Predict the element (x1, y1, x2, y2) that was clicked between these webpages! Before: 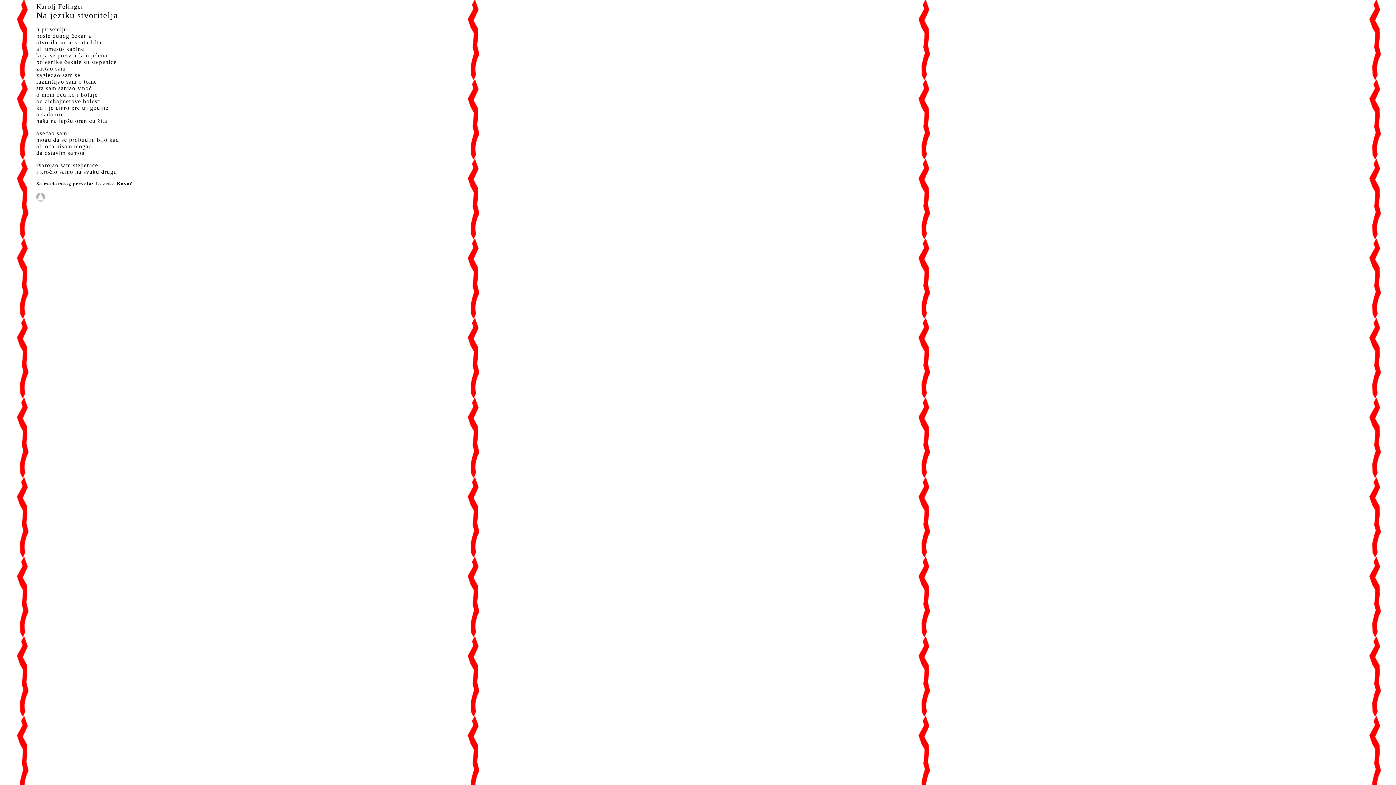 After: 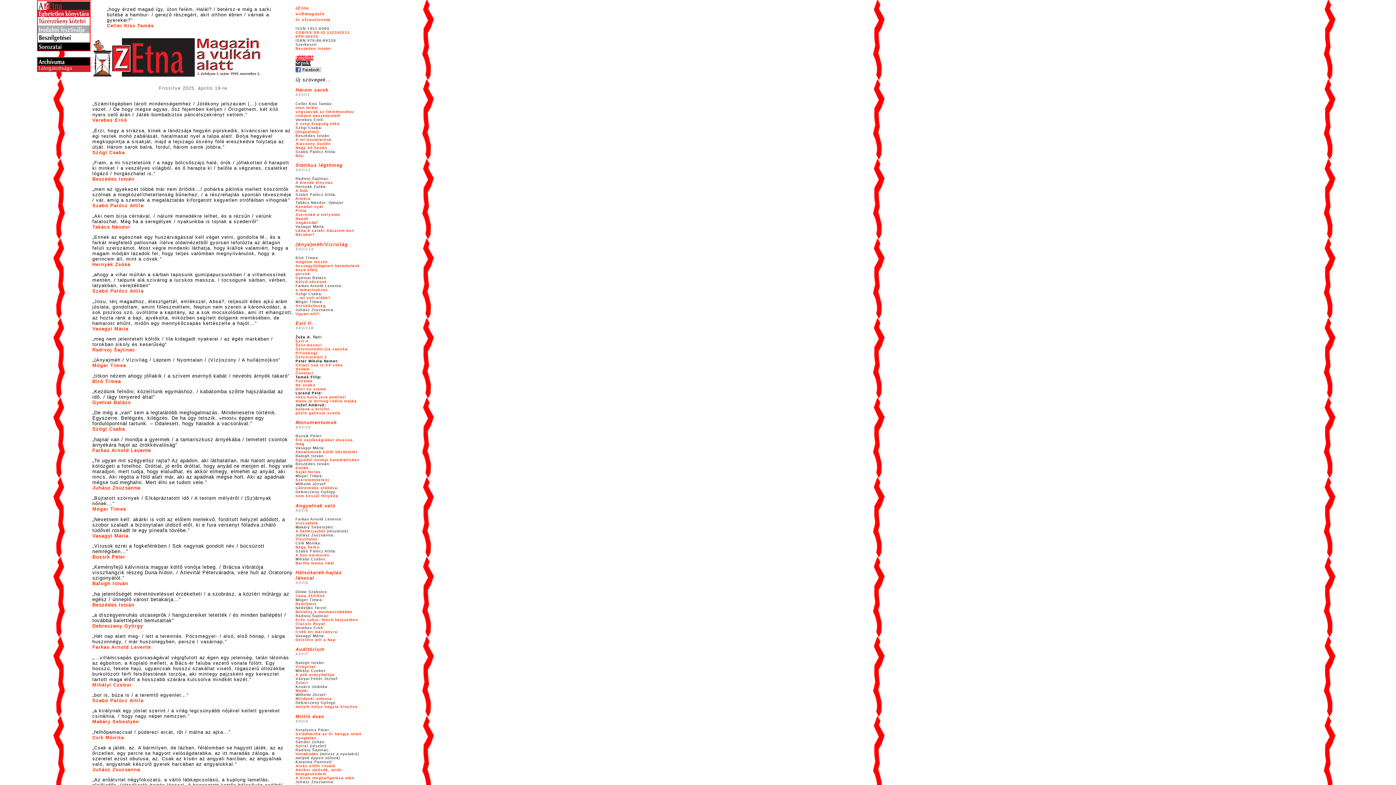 Action: bbox: (36, 196, 64, 202)